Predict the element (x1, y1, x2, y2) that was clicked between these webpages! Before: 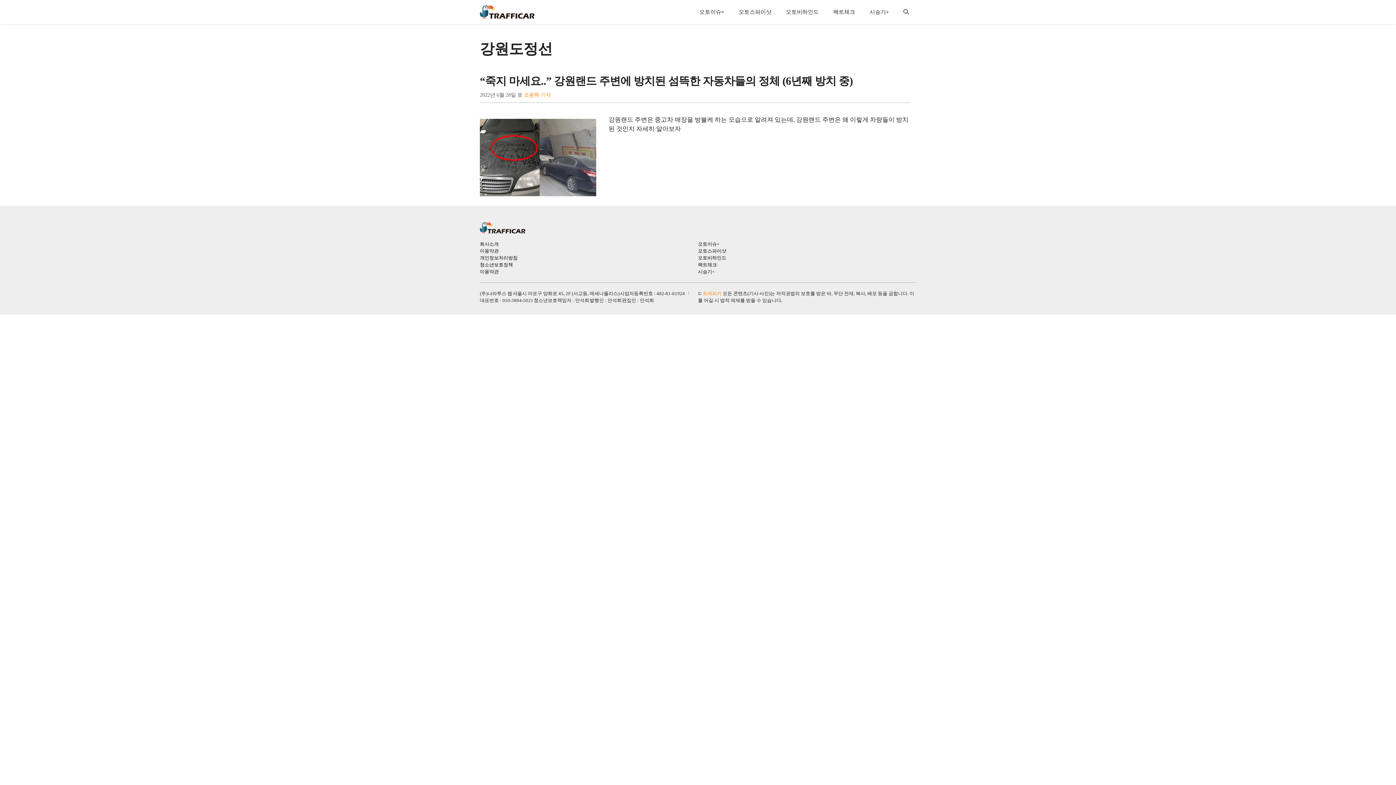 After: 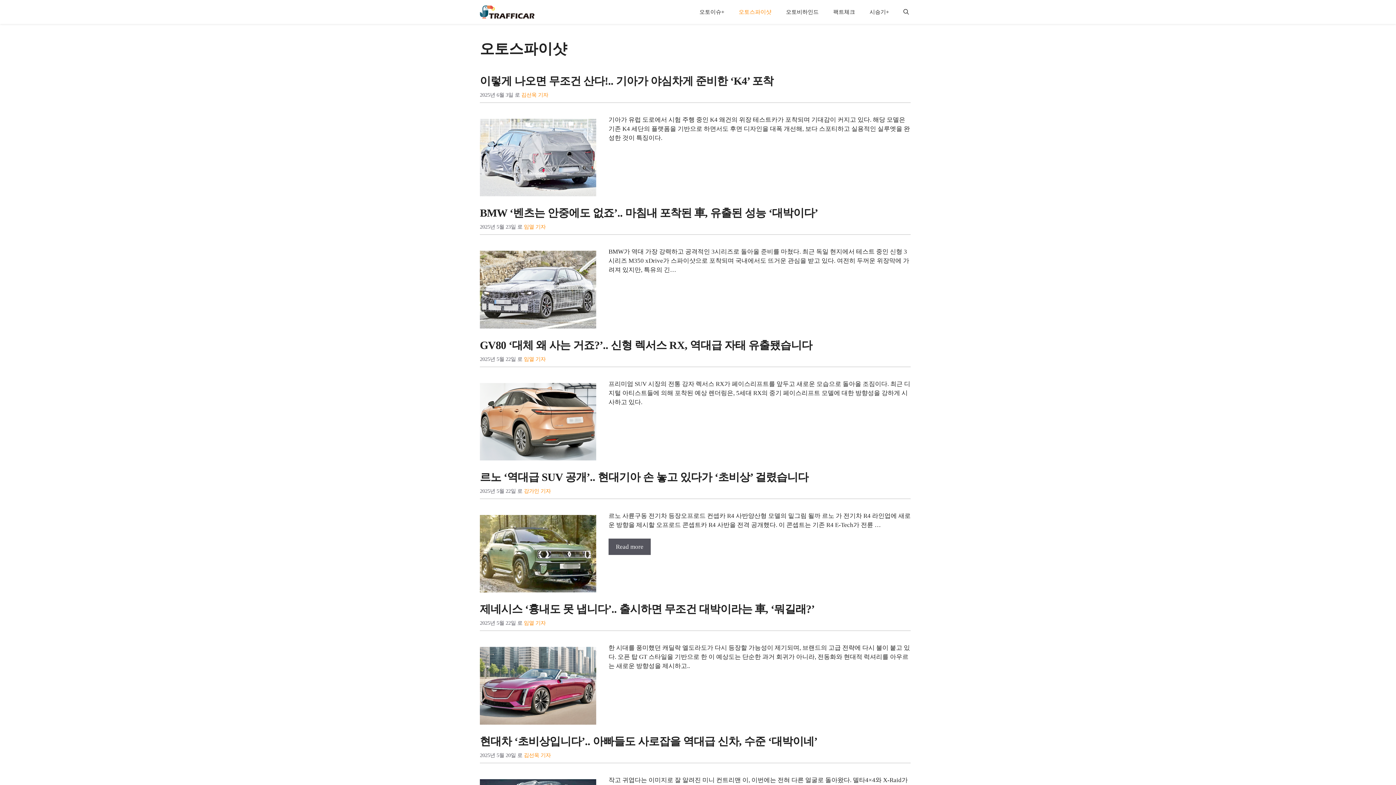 Action: label: 오토스파이샷 bbox: (698, 248, 726, 253)